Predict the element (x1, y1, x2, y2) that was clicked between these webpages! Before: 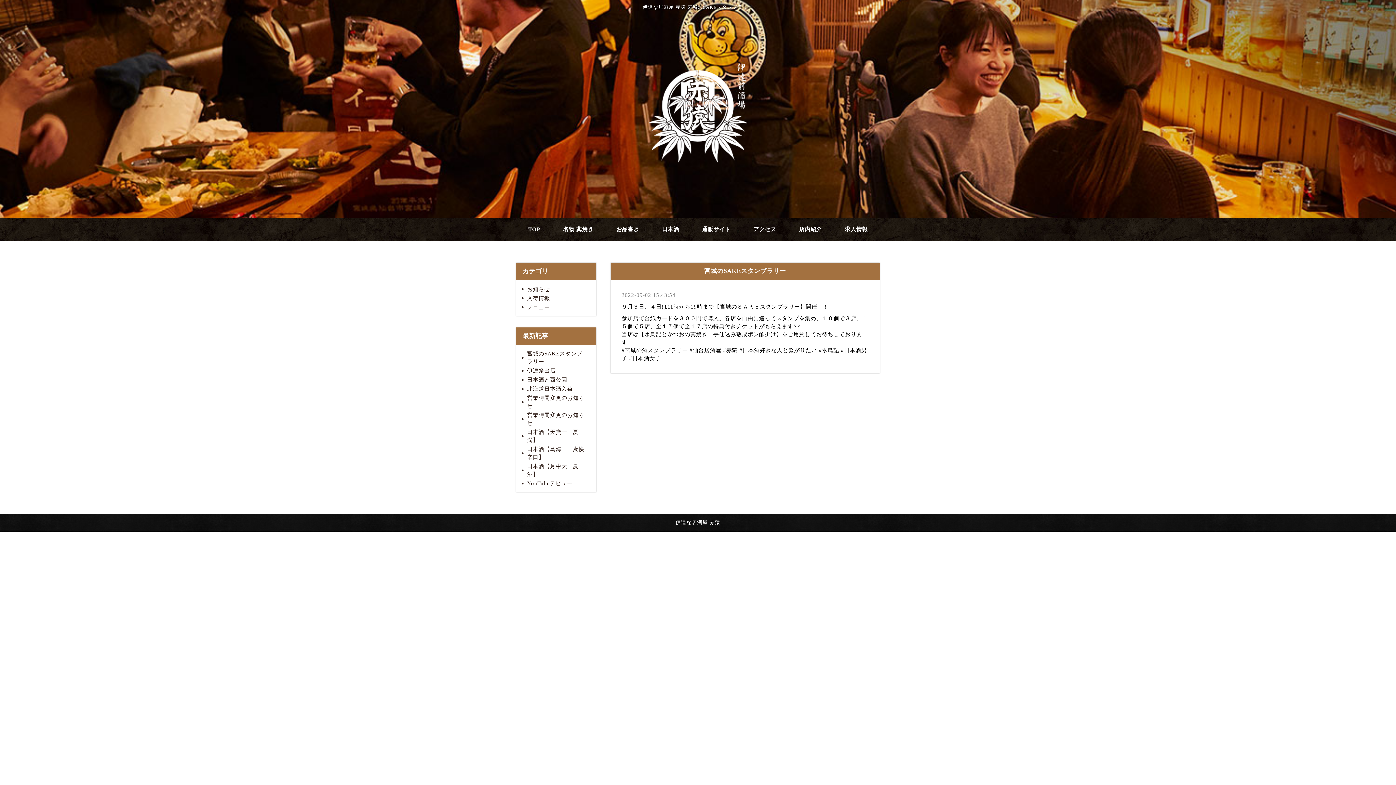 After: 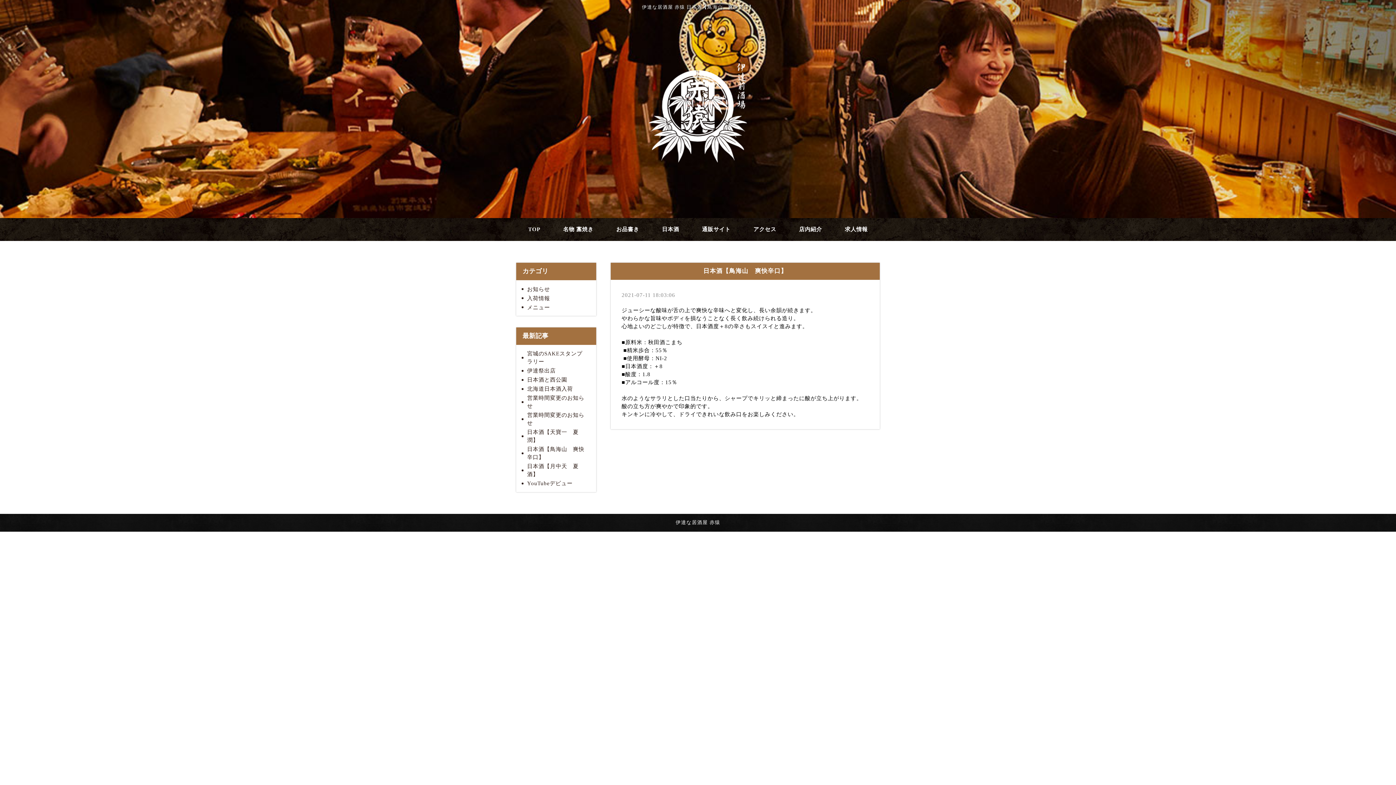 Action: label: 日本酒【鳥海山　爽快辛口】 bbox: (521, 445, 590, 462)